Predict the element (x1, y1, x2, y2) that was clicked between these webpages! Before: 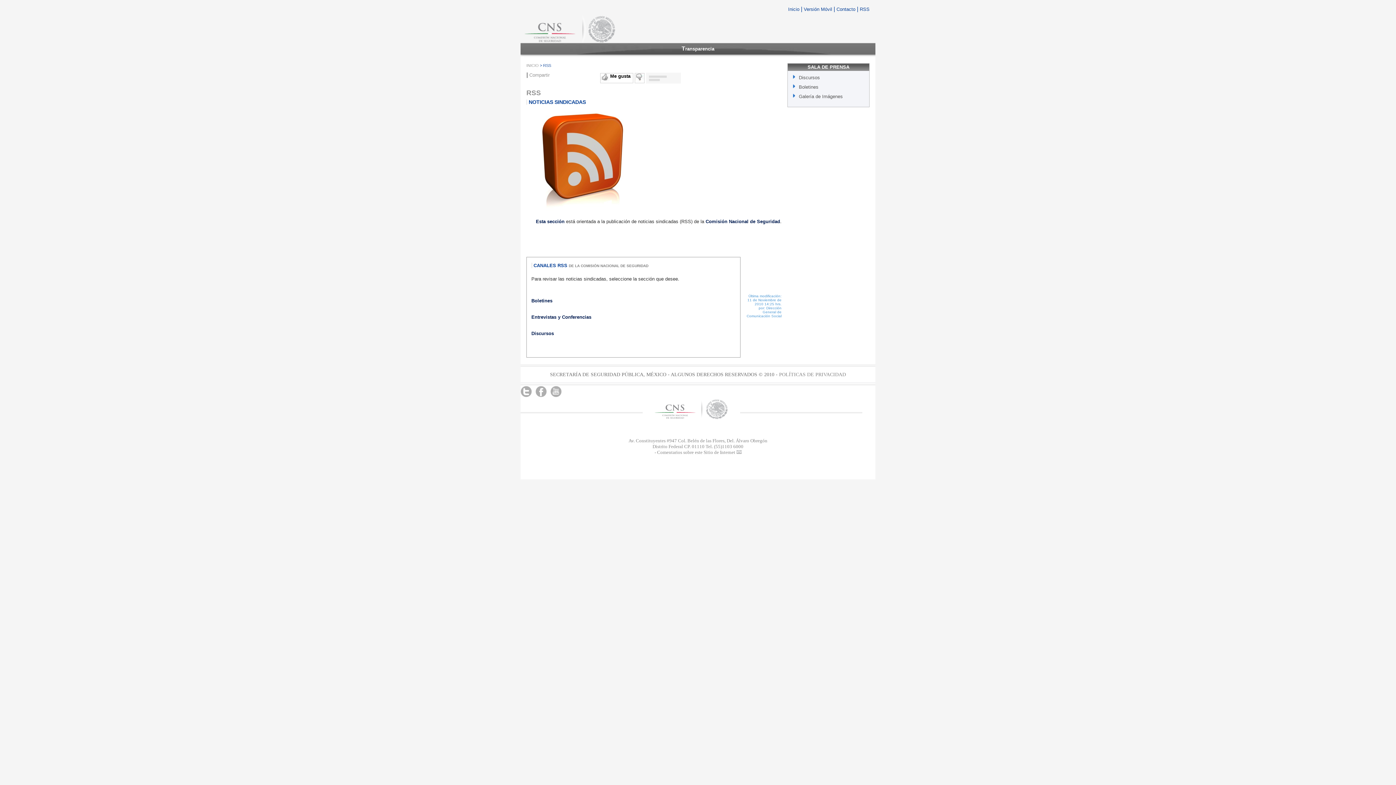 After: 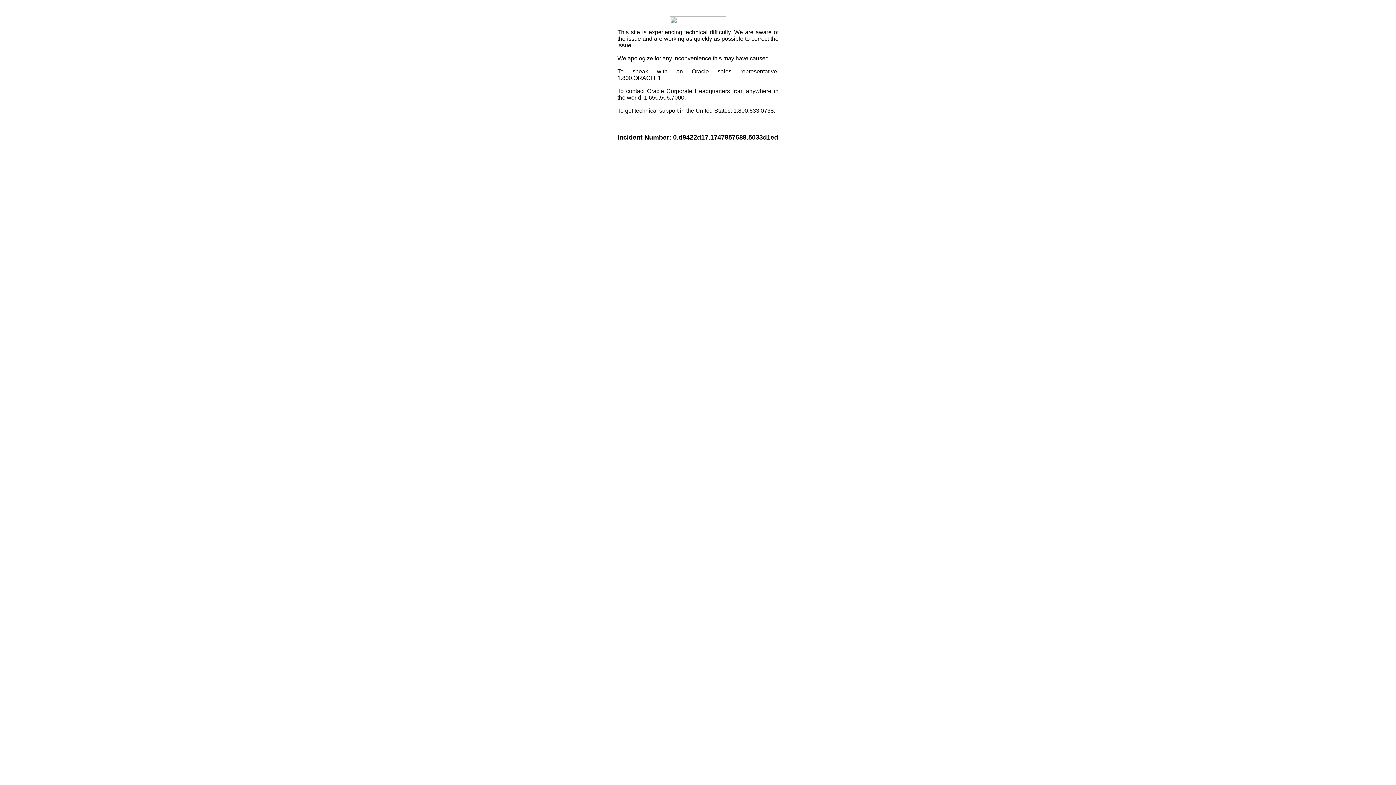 Action: label: Compartir bbox: (529, 72, 549, 77)